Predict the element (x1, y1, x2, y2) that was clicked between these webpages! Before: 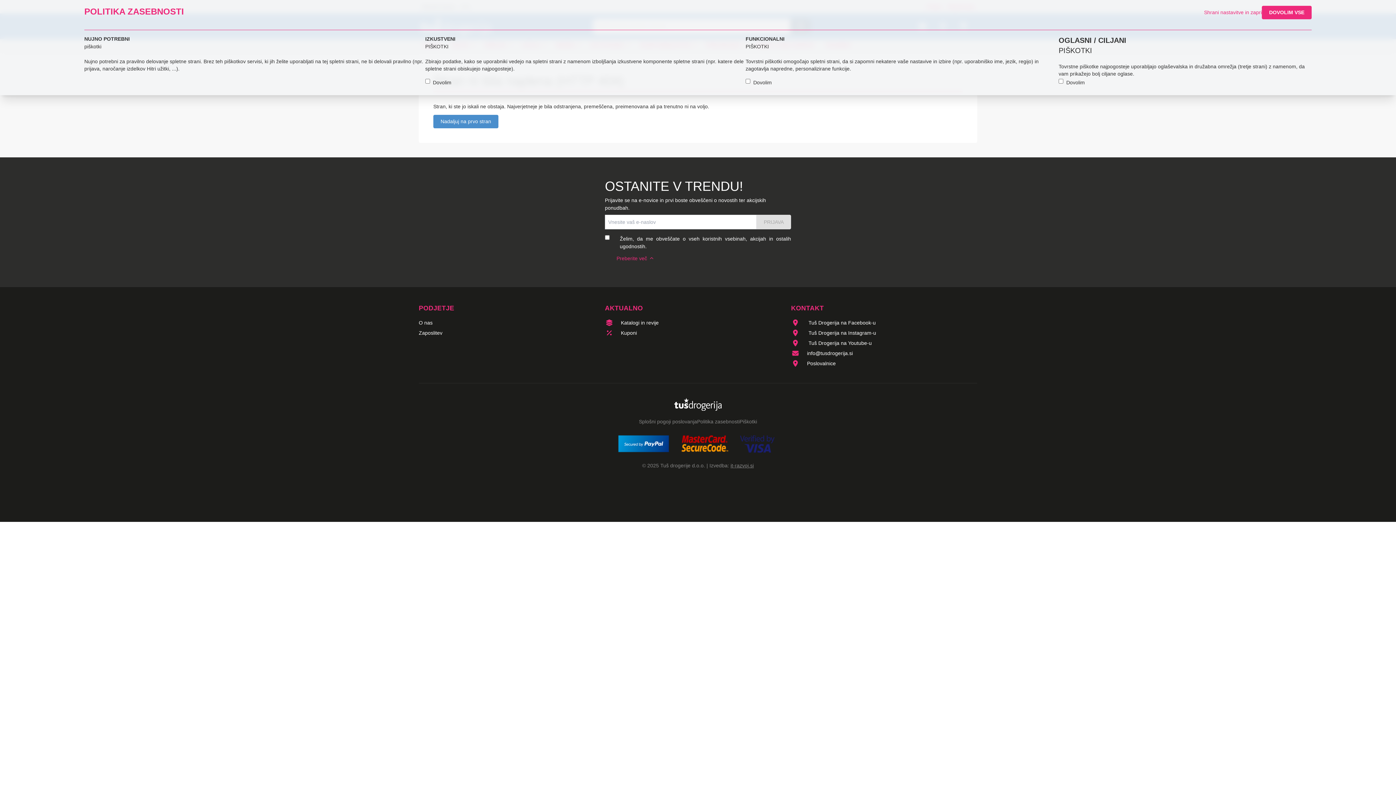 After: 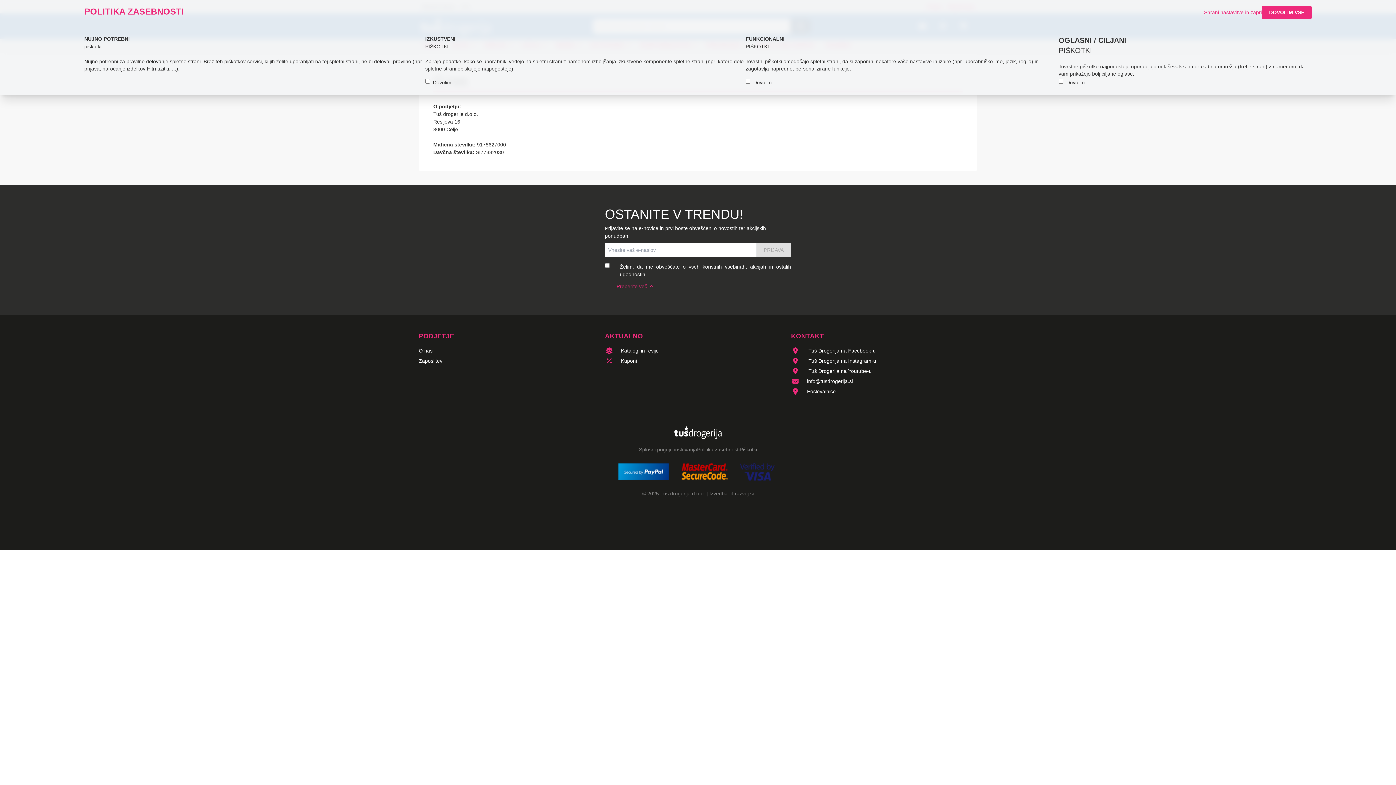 Action: bbox: (418, 320, 432, 325) label: O nas